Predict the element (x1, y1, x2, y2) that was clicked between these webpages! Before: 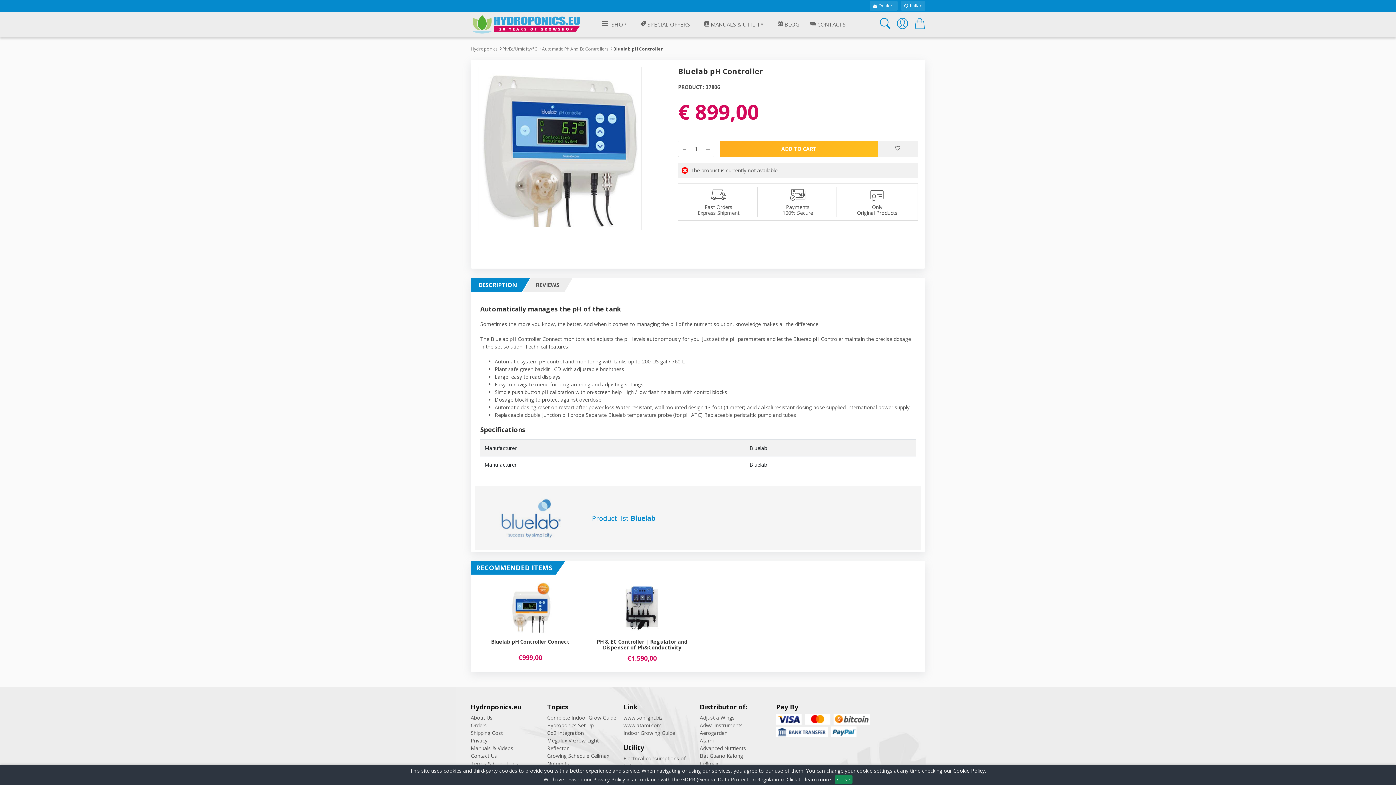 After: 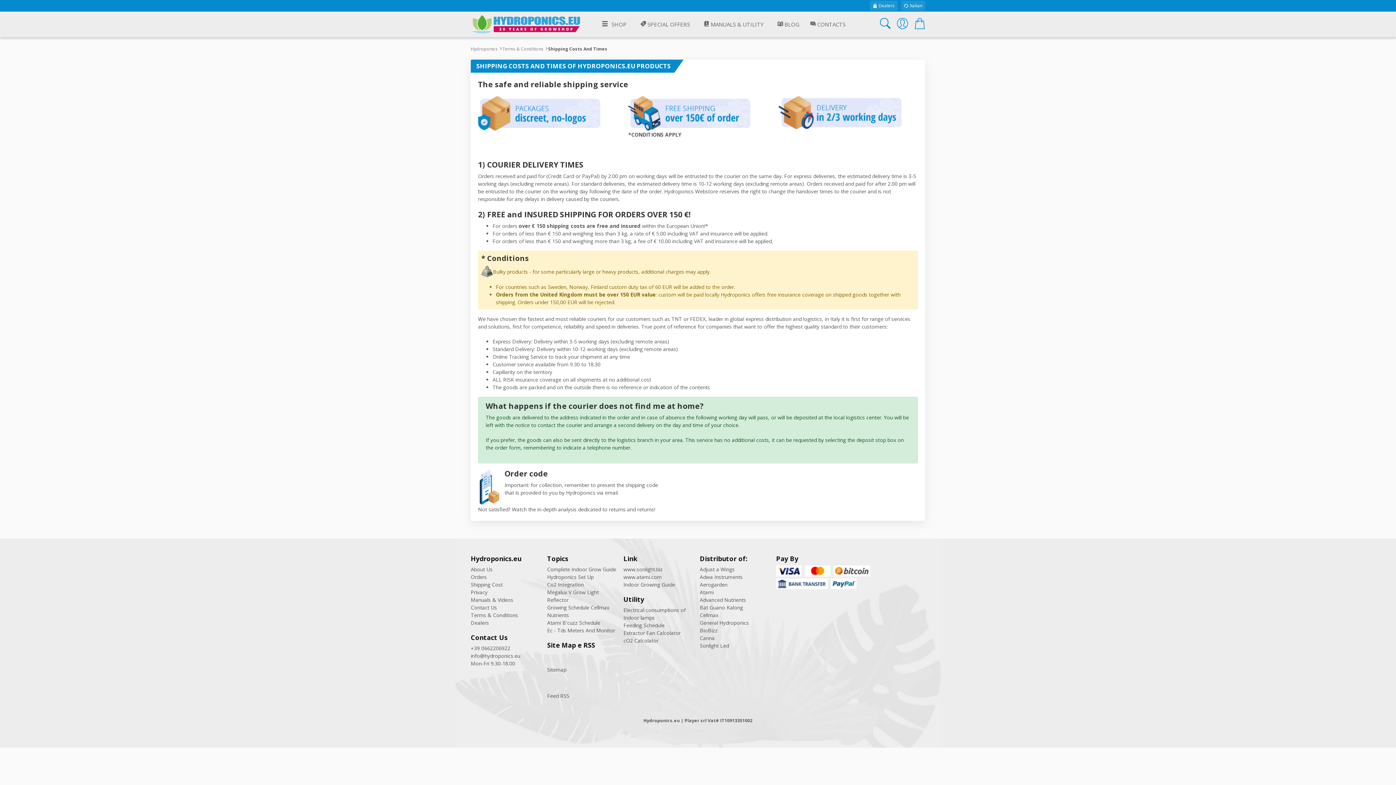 Action: bbox: (470, 729, 502, 736) label: Shipping Cost